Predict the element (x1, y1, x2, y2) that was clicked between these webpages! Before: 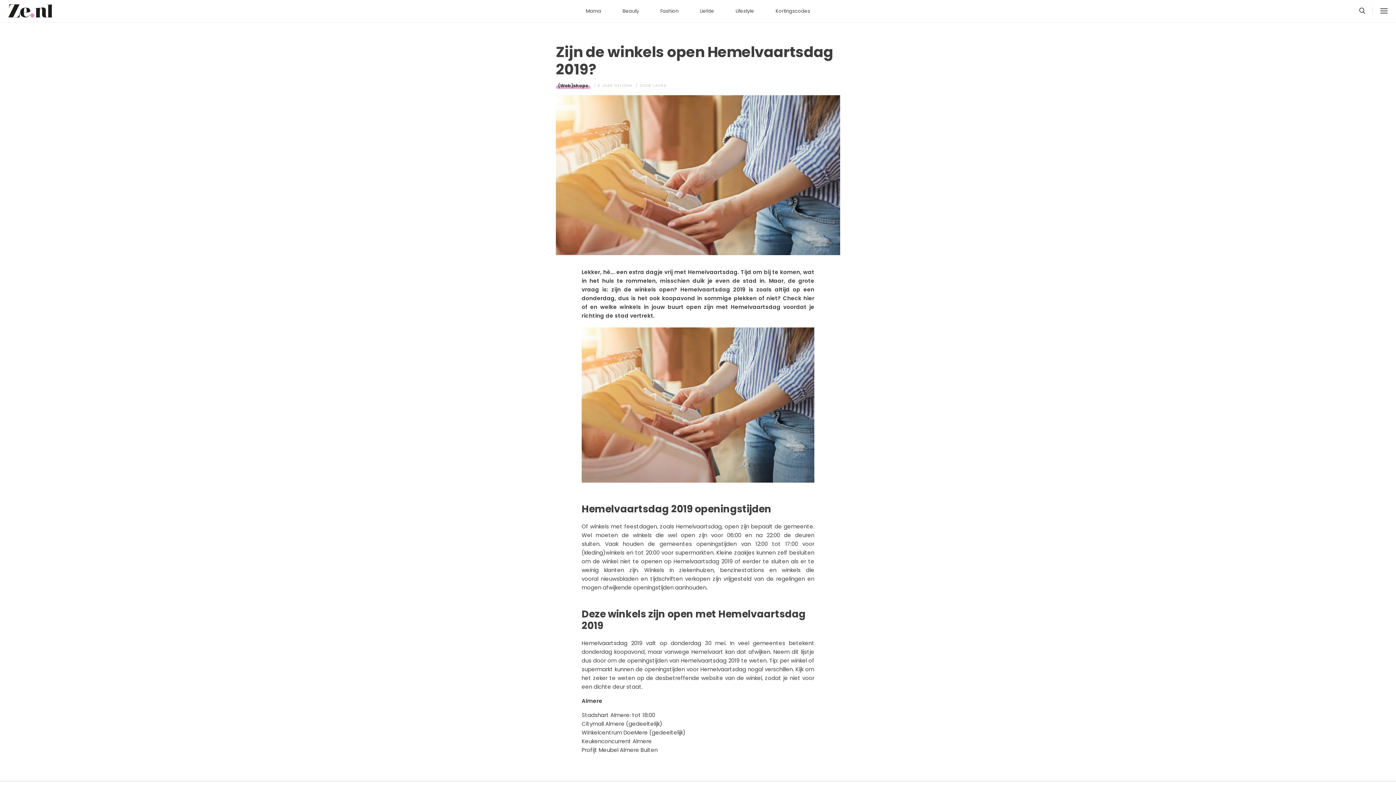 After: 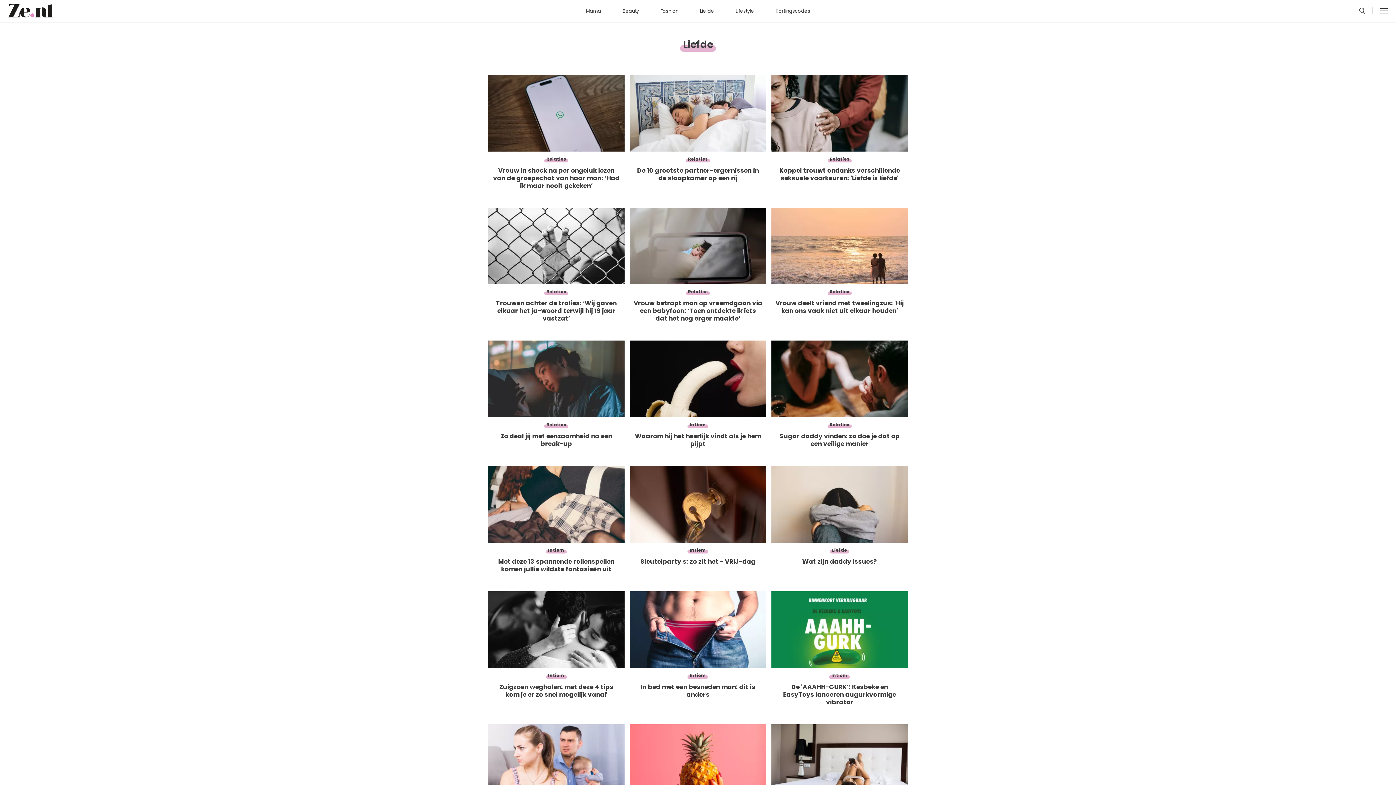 Action: label: Liefde bbox: (690, 4, 724, 18)